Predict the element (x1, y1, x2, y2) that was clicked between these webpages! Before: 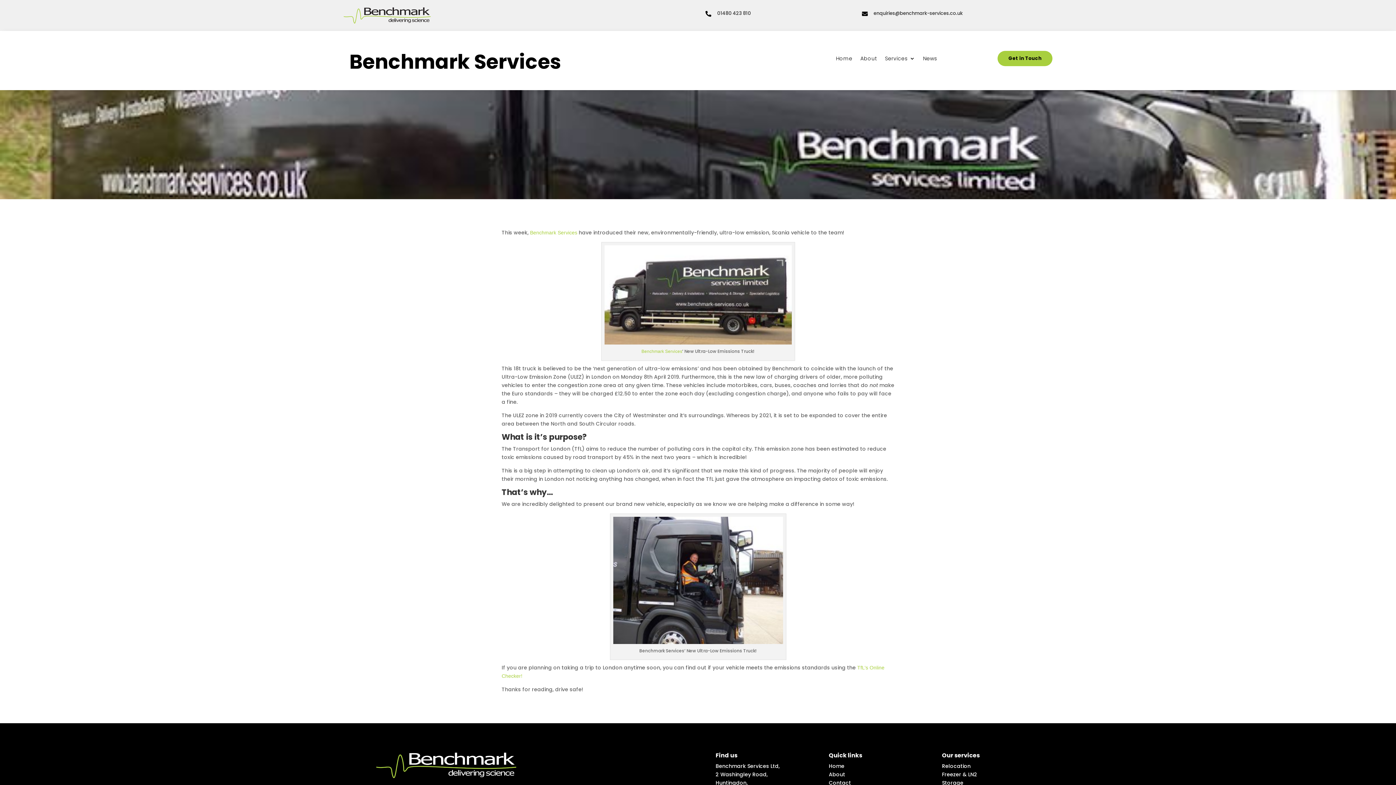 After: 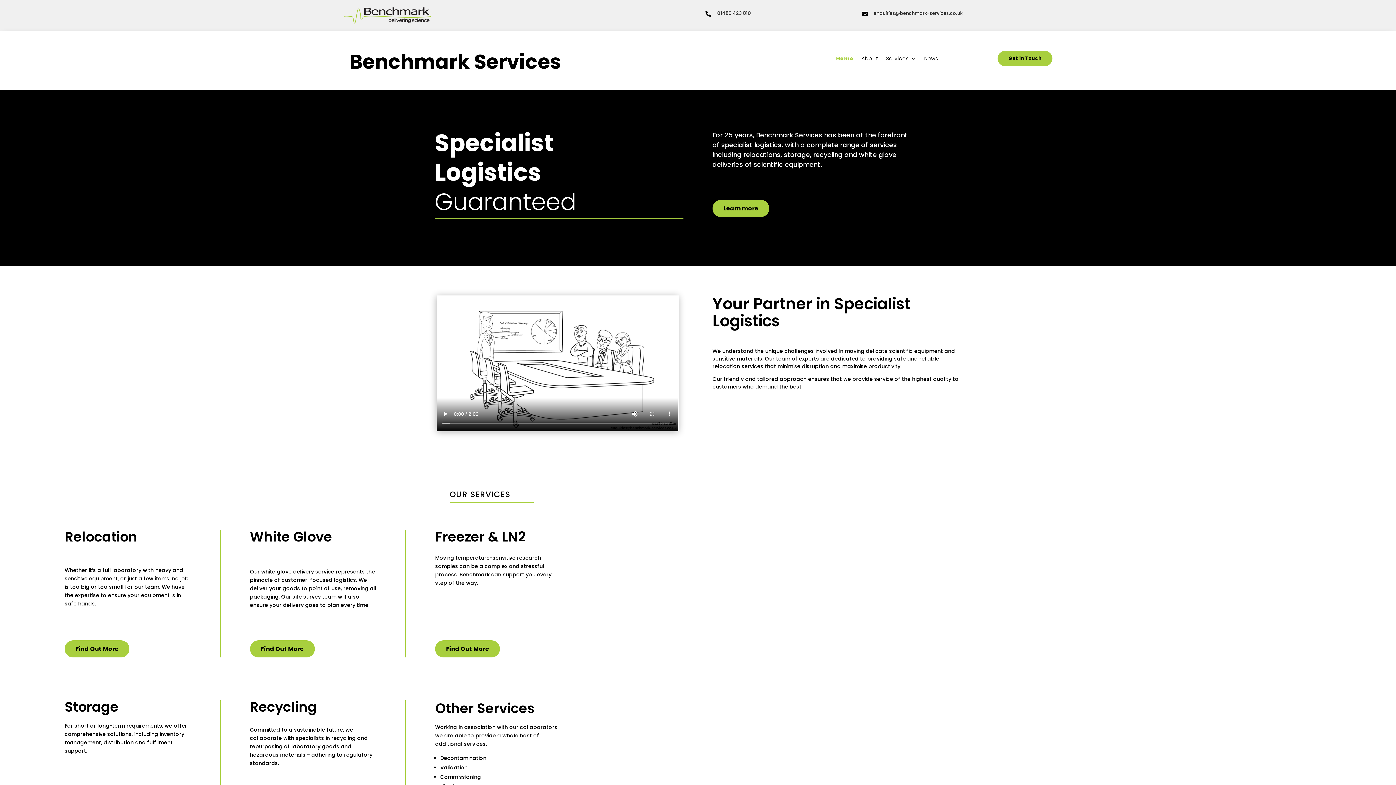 Action: label: Benchmark Services bbox: (641, 348, 682, 354)